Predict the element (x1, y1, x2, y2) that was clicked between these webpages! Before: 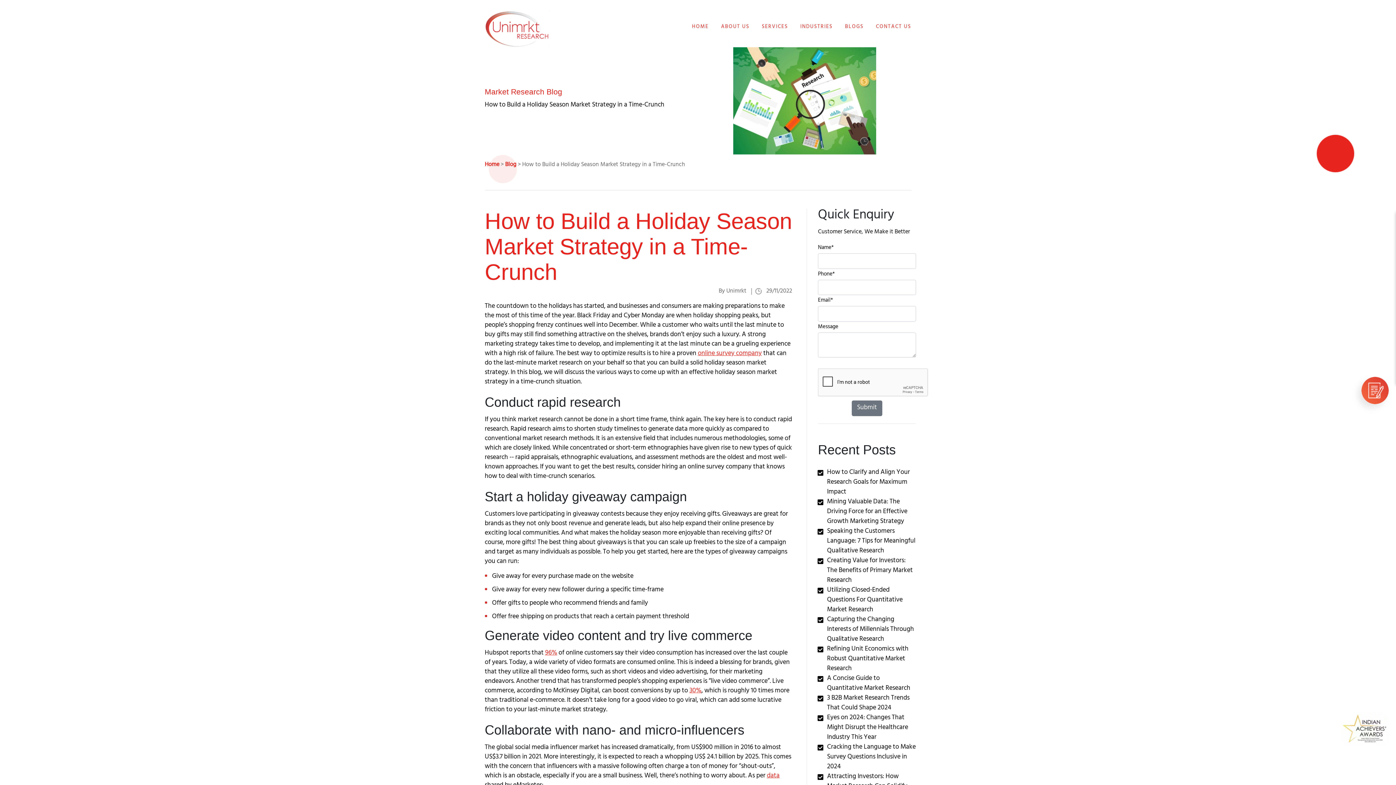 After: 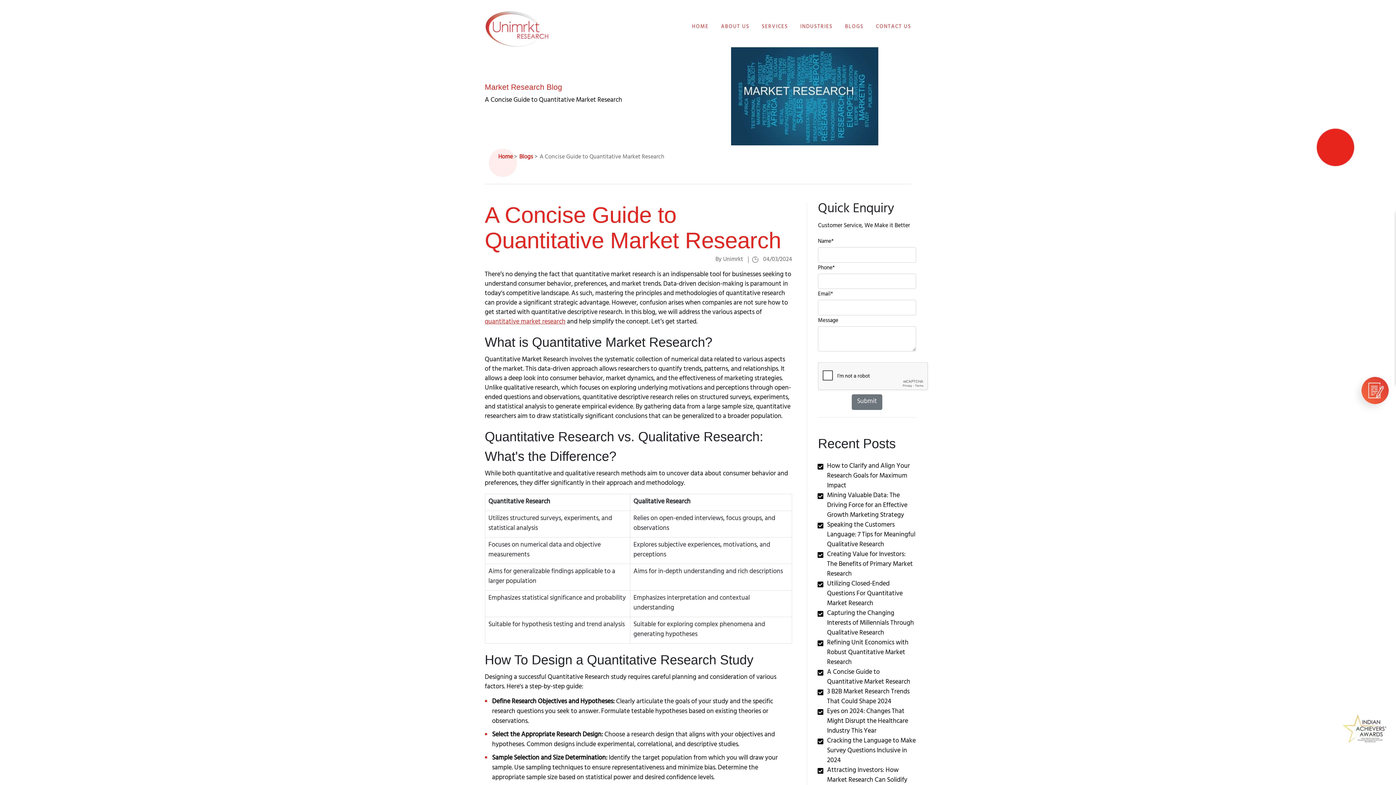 Action: bbox: (827, 672, 910, 695) label: A Concise Guide to Quantitative Market Research